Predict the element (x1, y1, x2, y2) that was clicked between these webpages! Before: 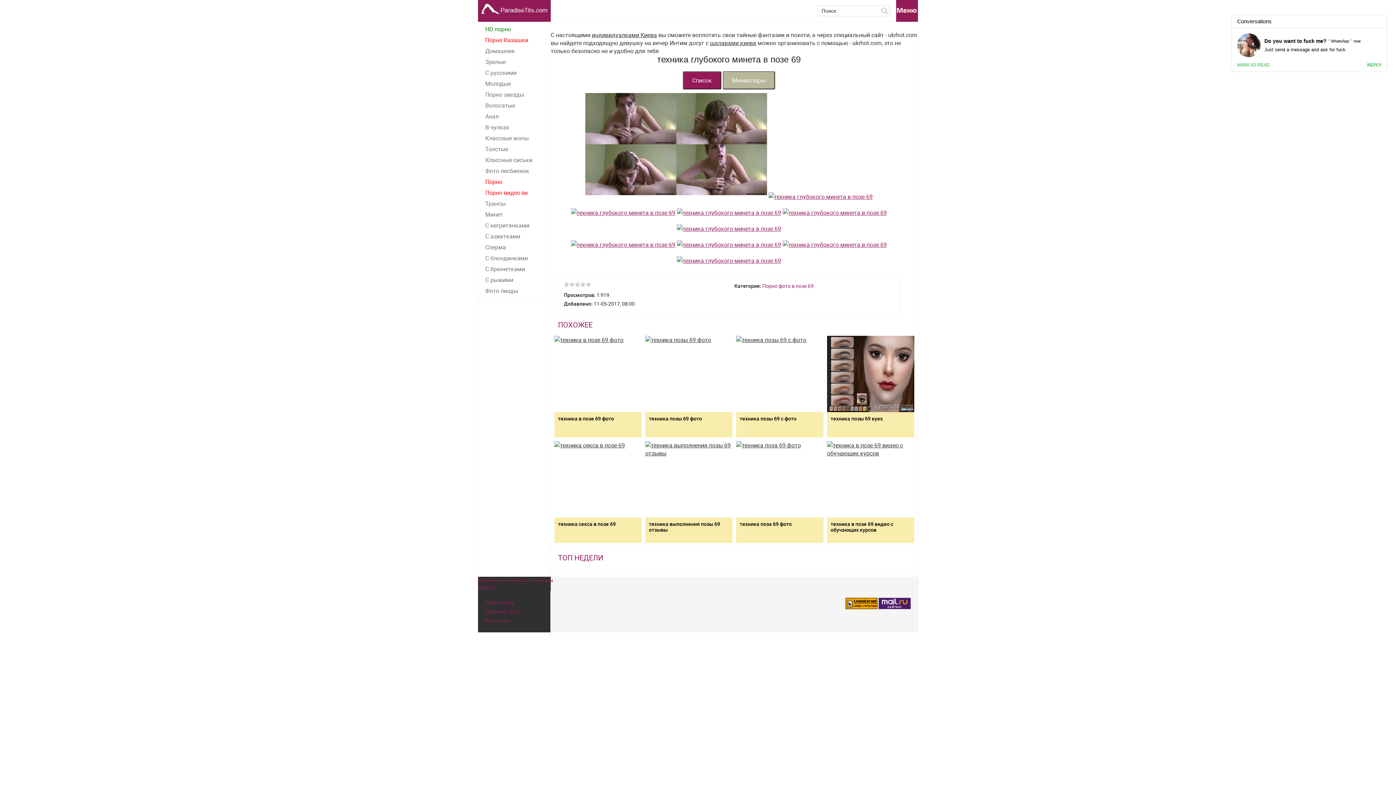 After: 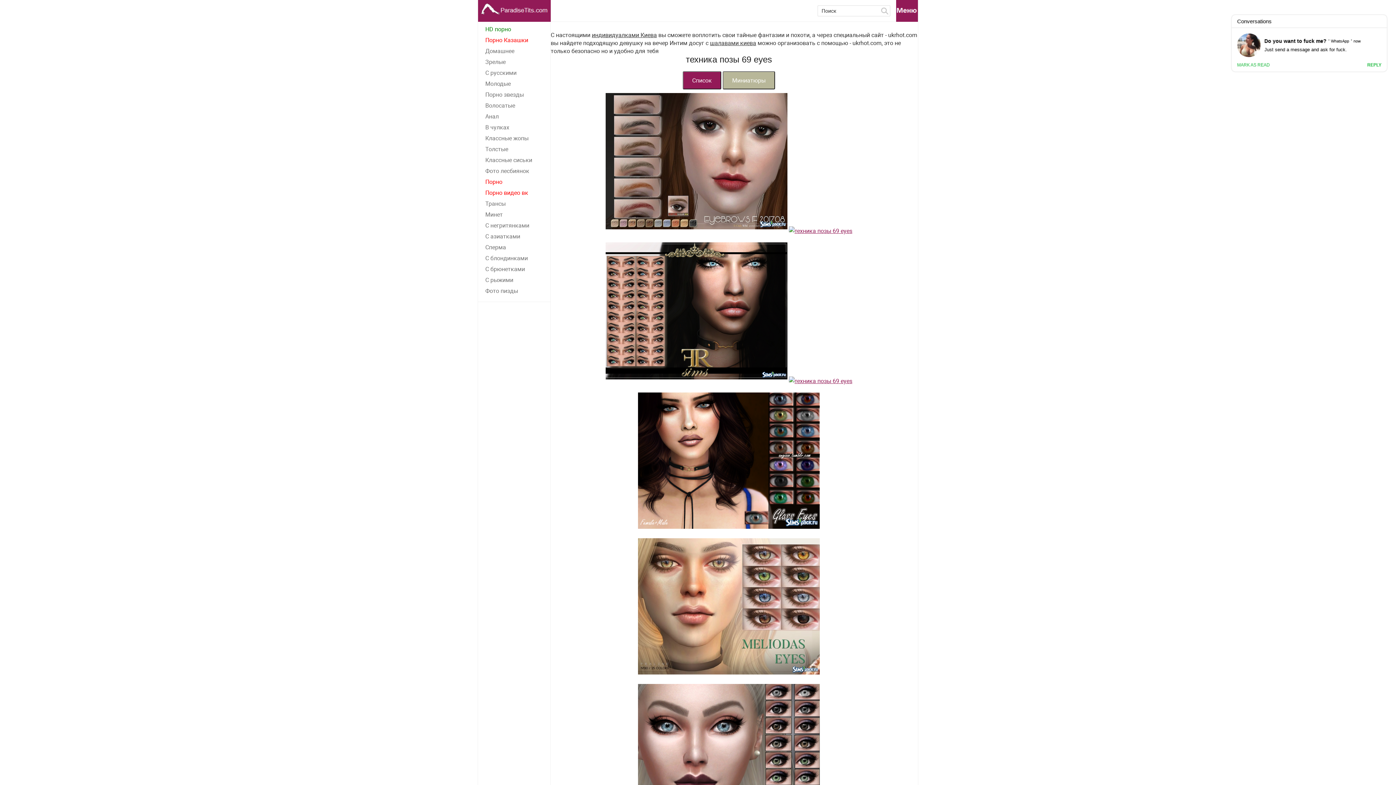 Action: label: техника позы 69 eyes bbox: (830, 415, 882, 422)